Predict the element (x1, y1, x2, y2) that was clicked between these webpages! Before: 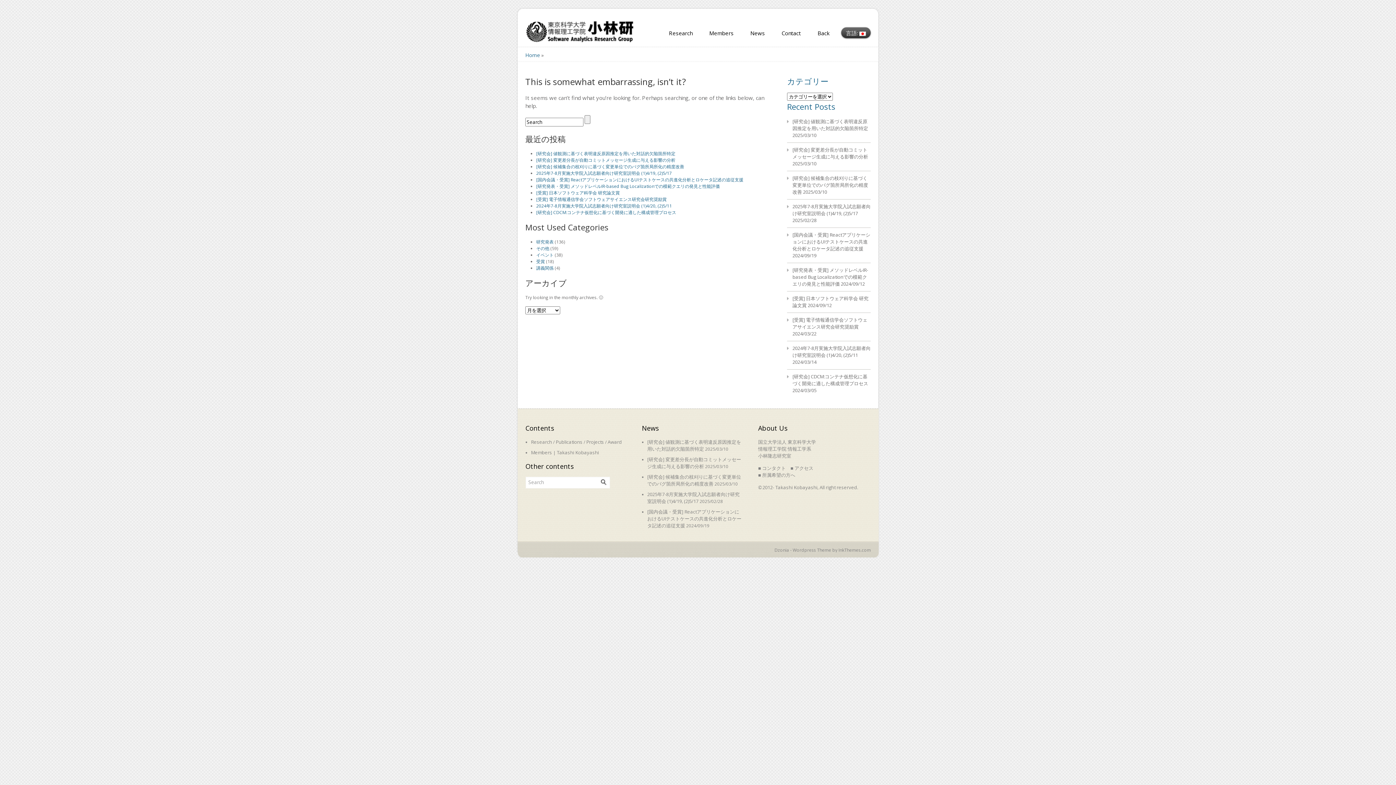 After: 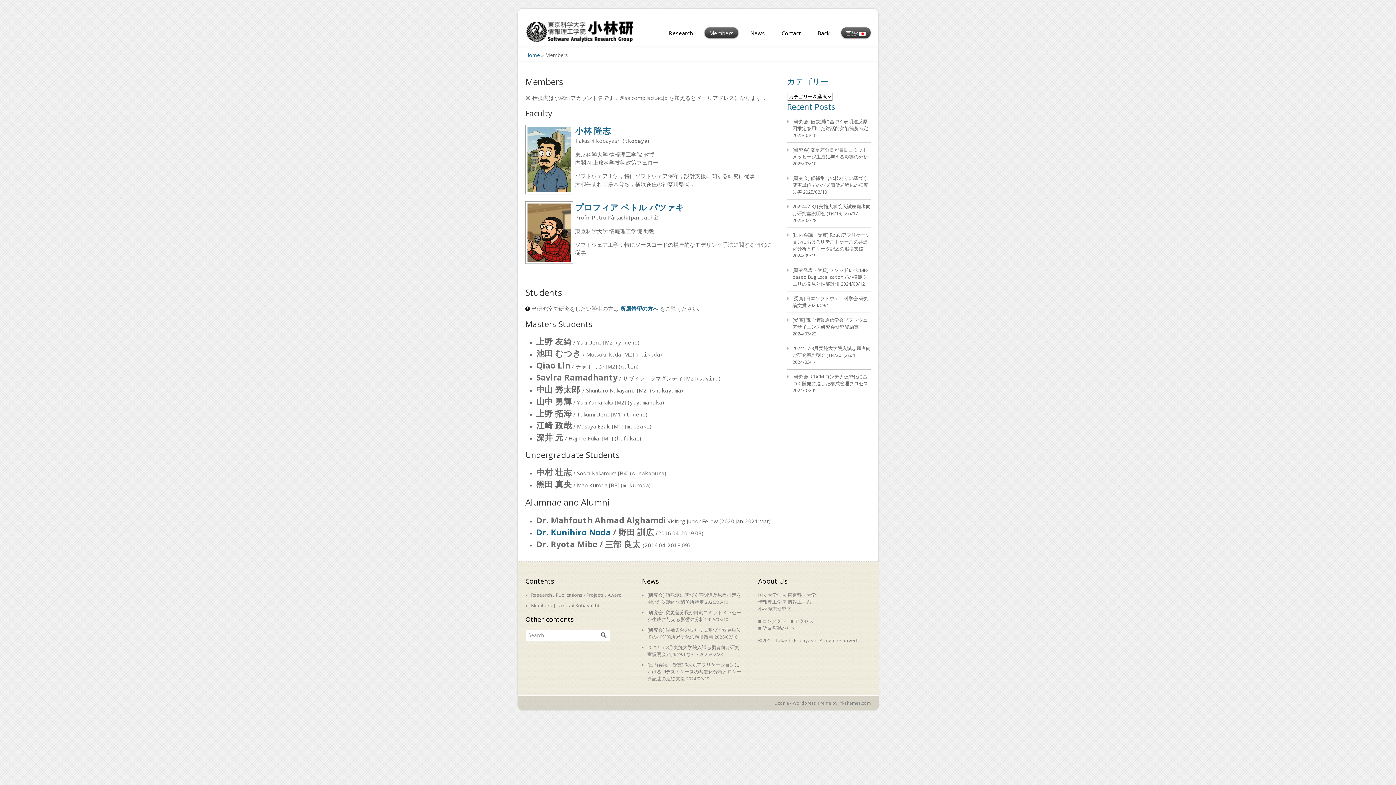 Action: label: Members bbox: (704, 27, 738, 40)